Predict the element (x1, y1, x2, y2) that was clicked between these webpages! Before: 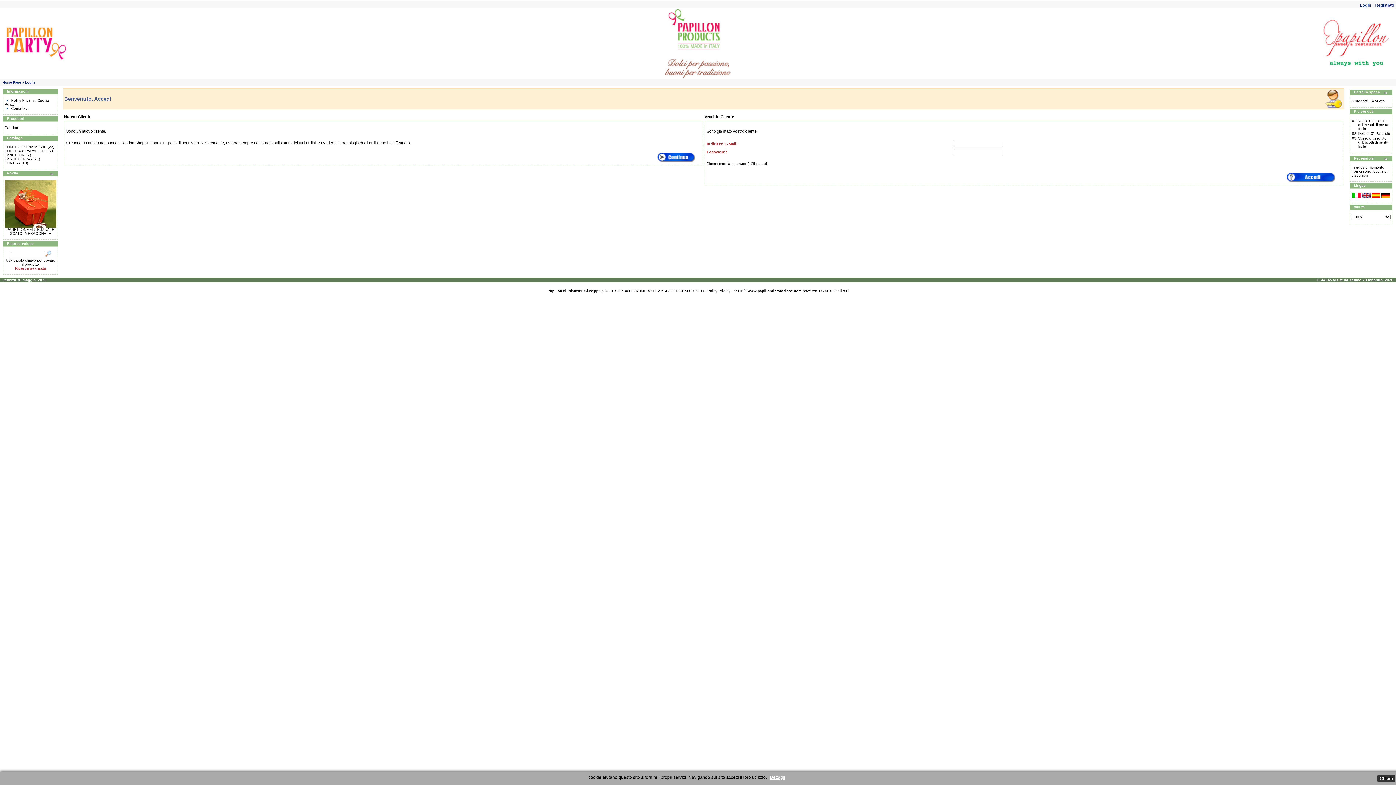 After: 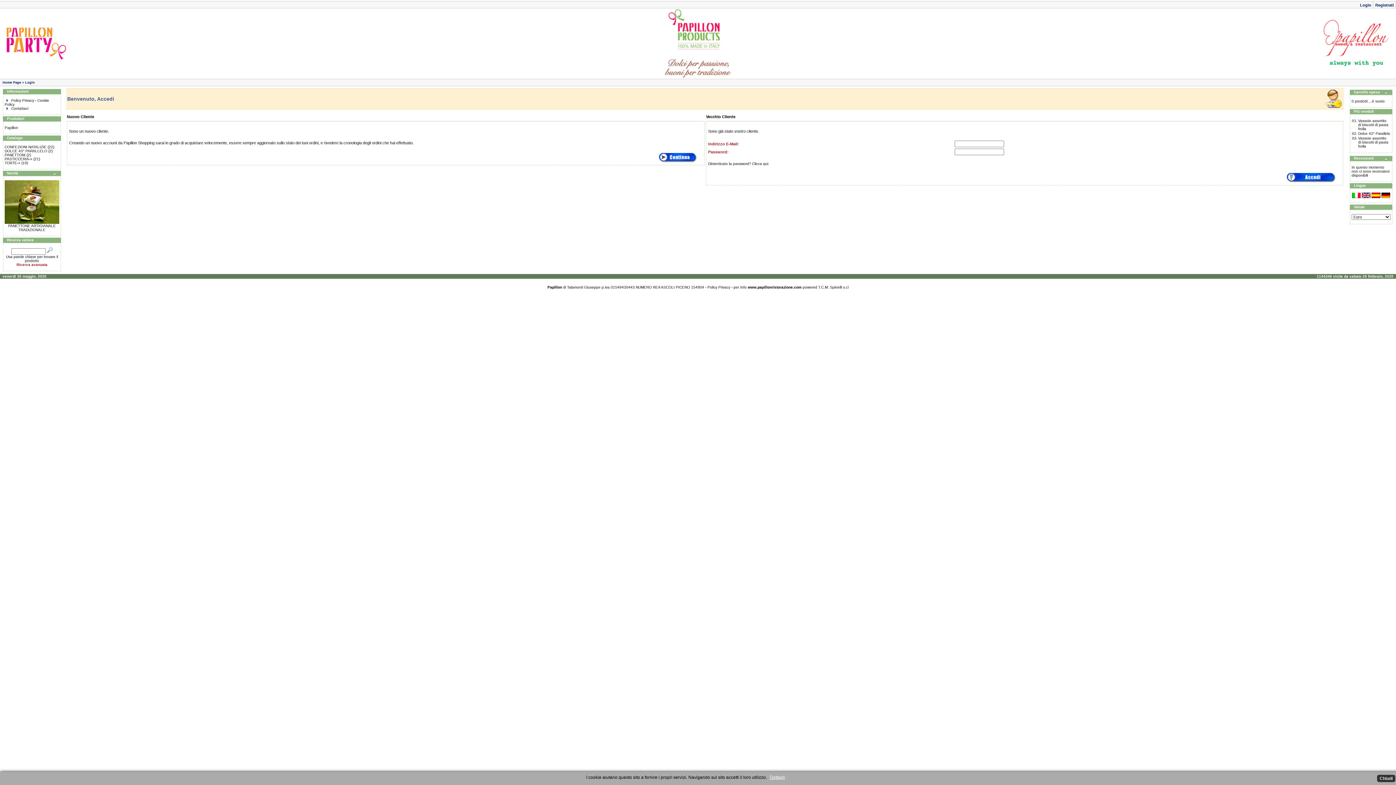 Action: label: Login bbox: (1360, 2, 1371, 7)